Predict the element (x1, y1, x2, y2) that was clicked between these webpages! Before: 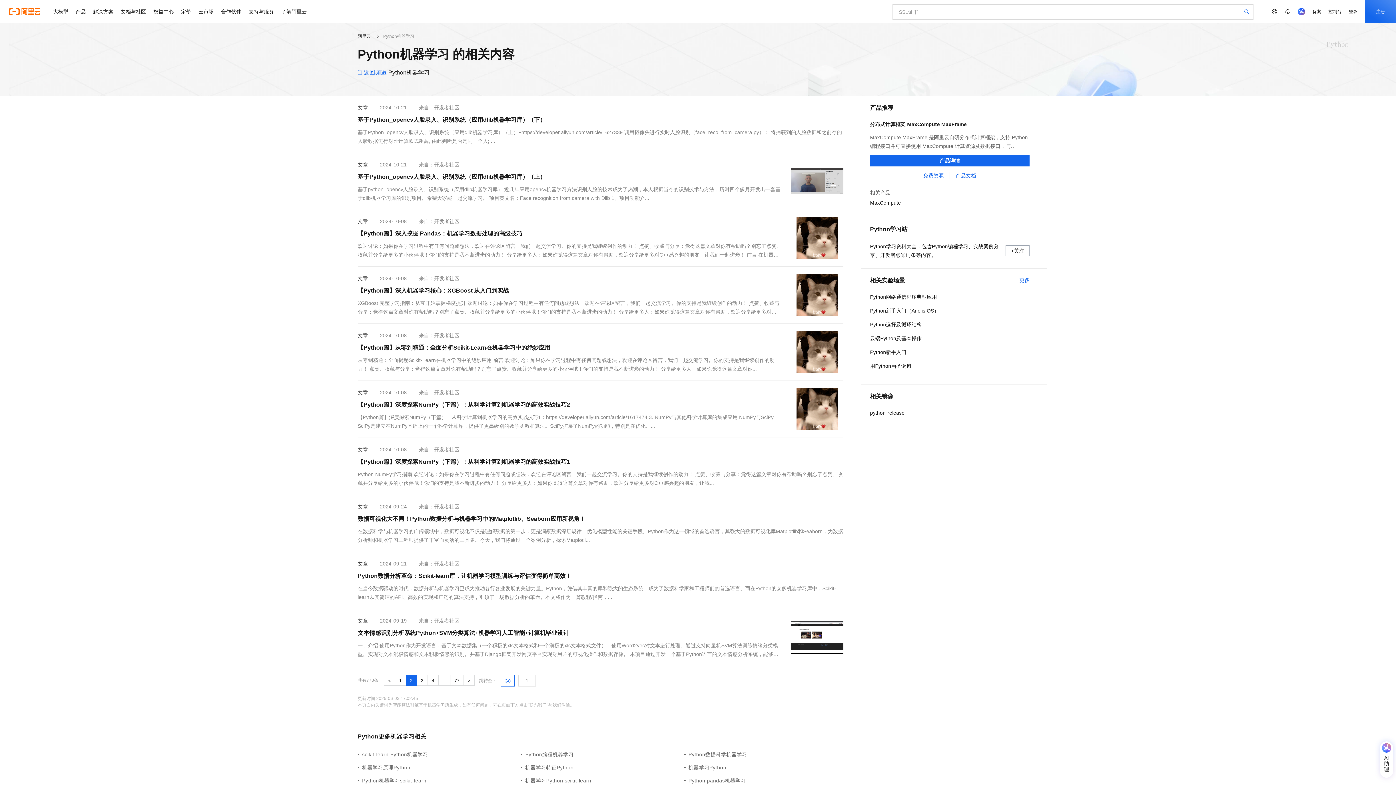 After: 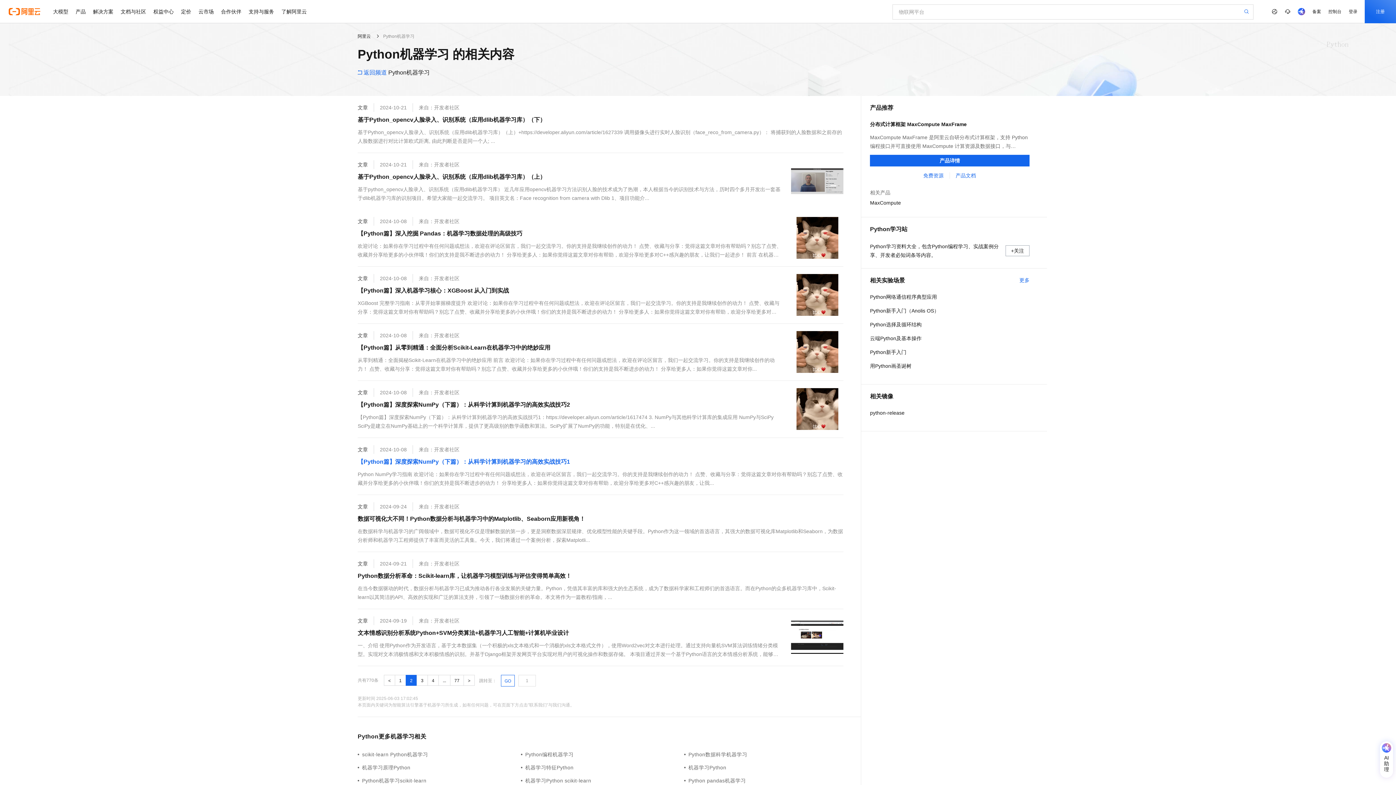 Action: label: 【Python篇】深度探索NumPy（下篇）：从科学计算到机器学习的高效实战技巧1 bbox: (357, 457, 570, 467)